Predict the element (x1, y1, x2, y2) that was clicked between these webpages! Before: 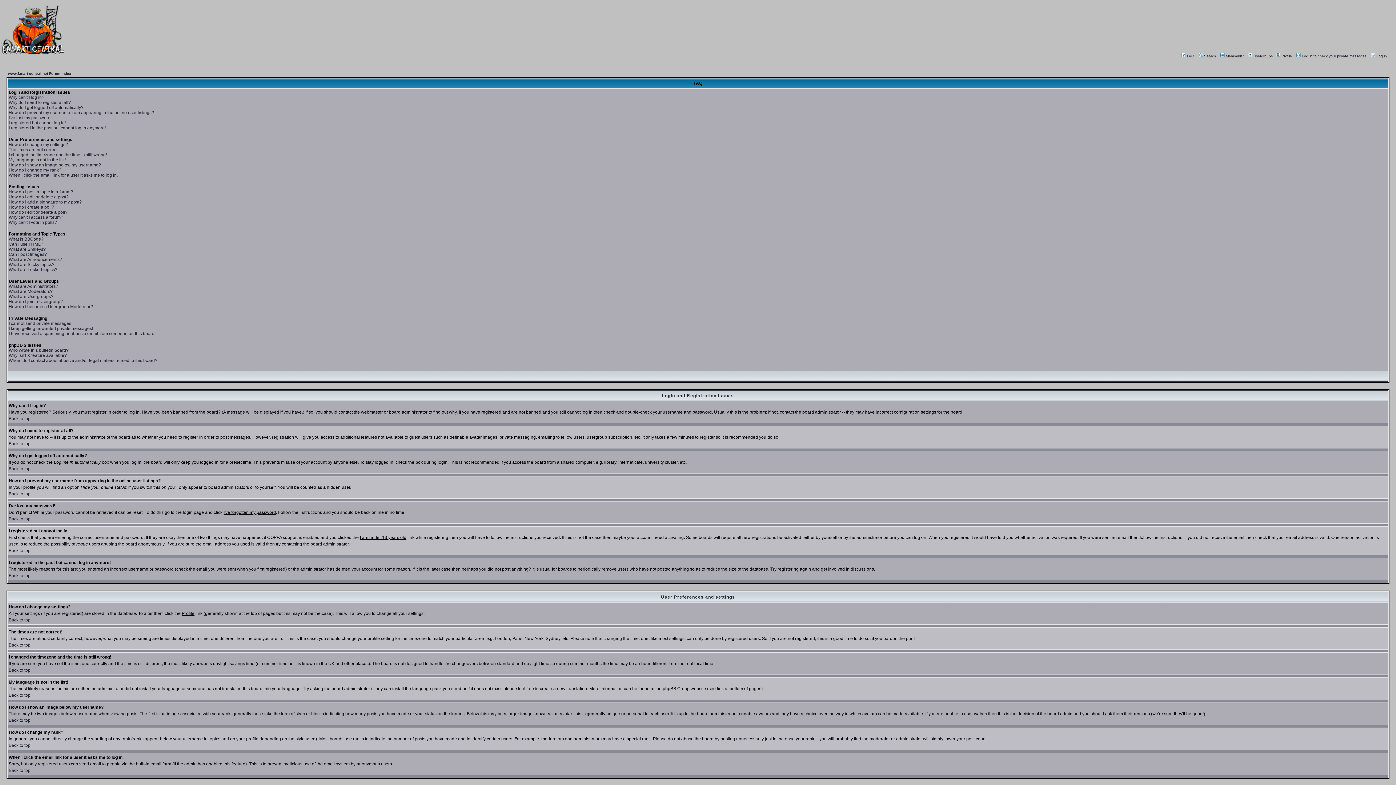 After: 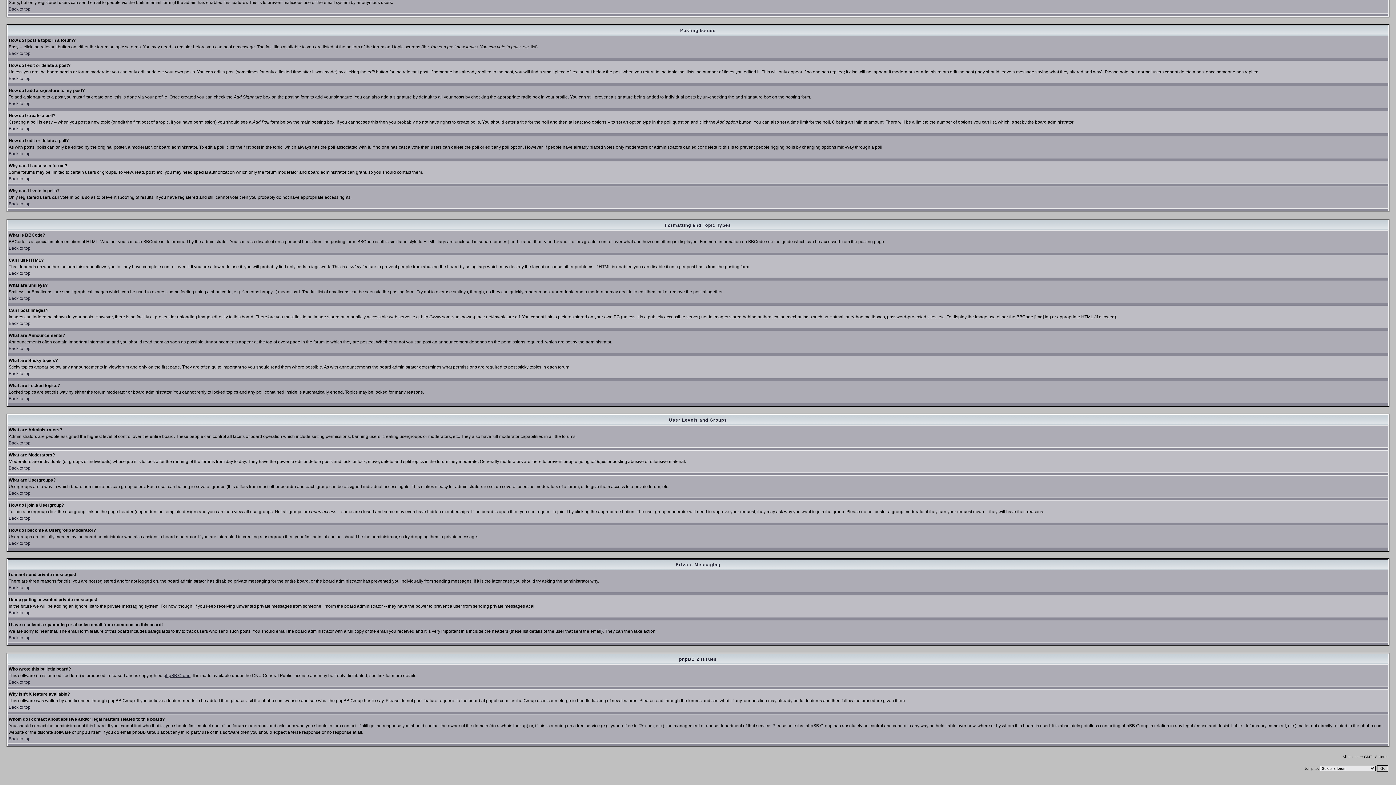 Action: bbox: (8, 294, 53, 299) label: What are Usergroups?